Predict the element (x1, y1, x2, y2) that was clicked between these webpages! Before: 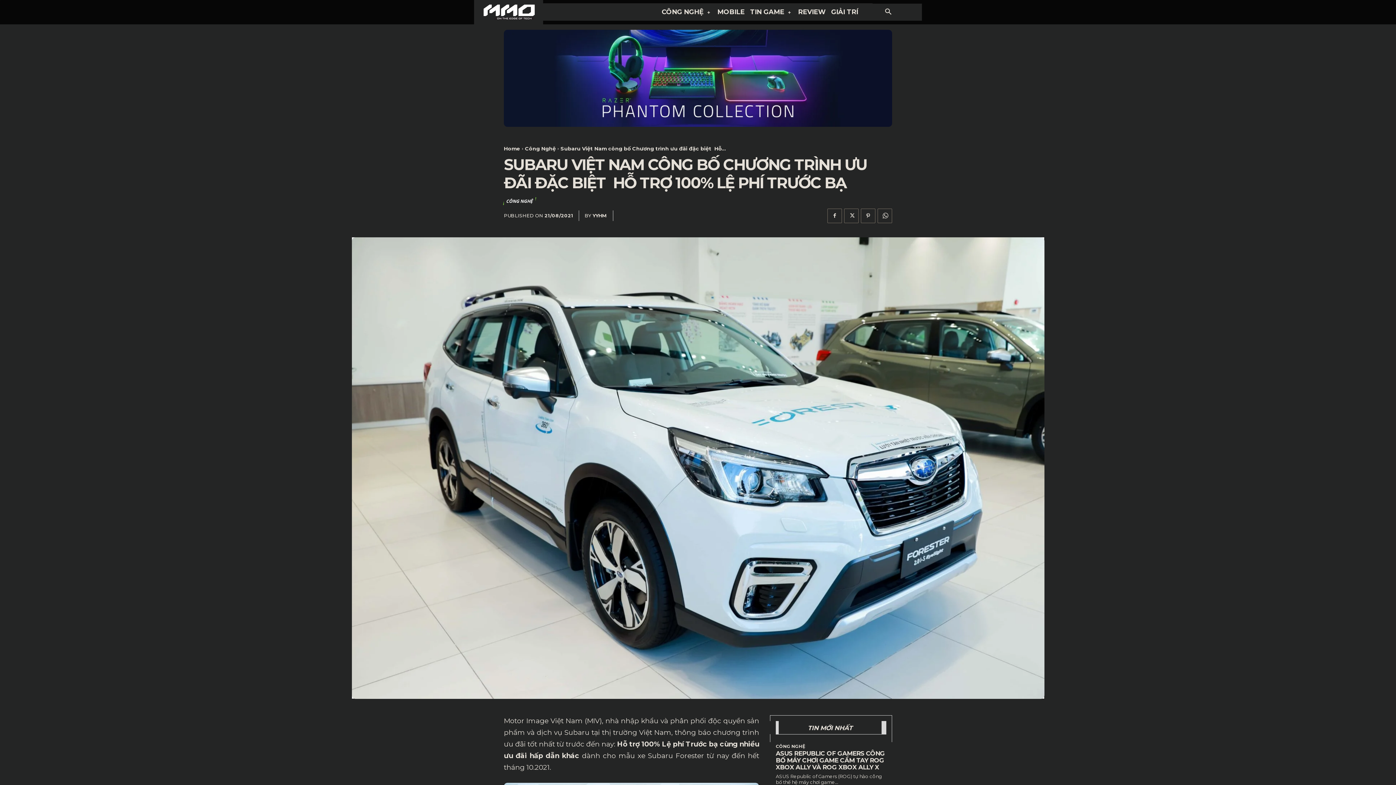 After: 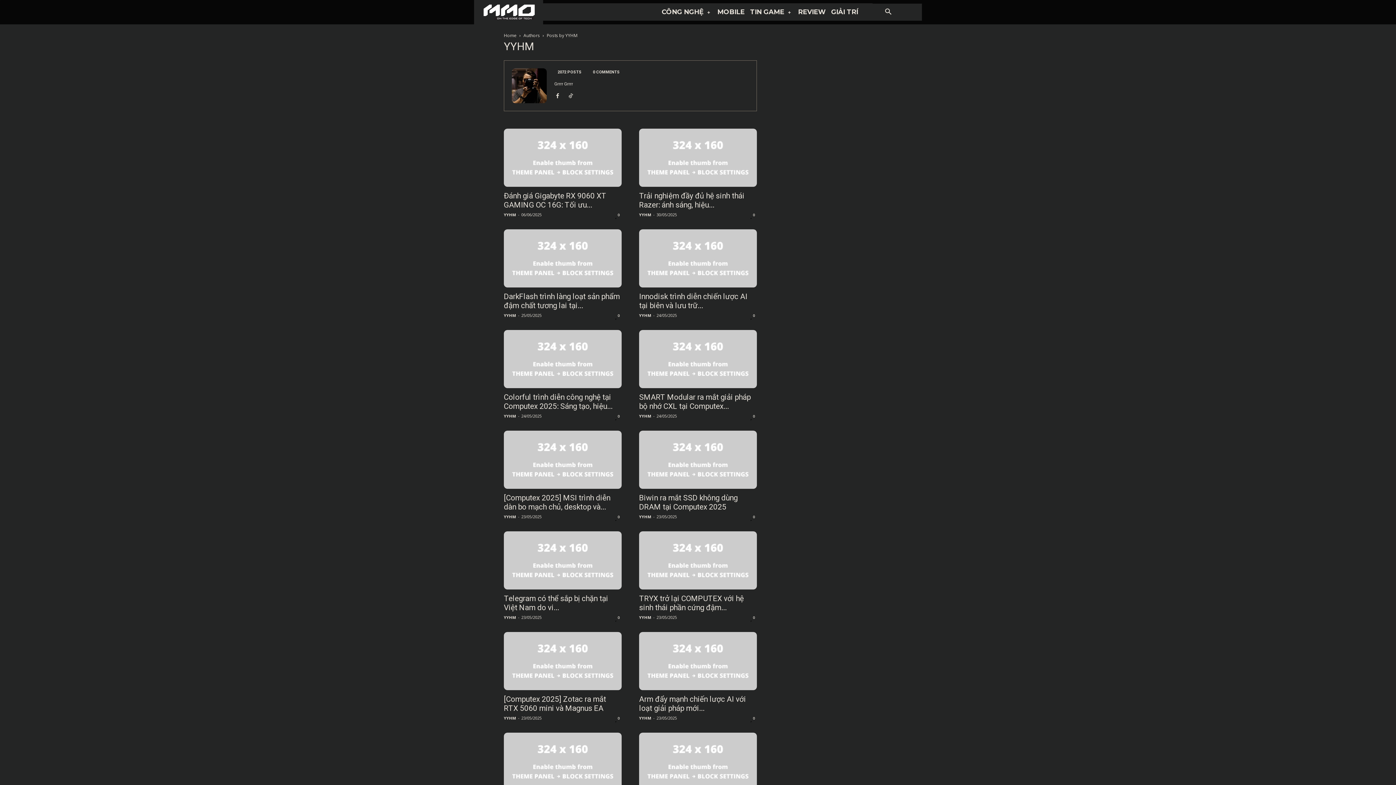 Action: bbox: (592, 212, 606, 218) label: YYHM